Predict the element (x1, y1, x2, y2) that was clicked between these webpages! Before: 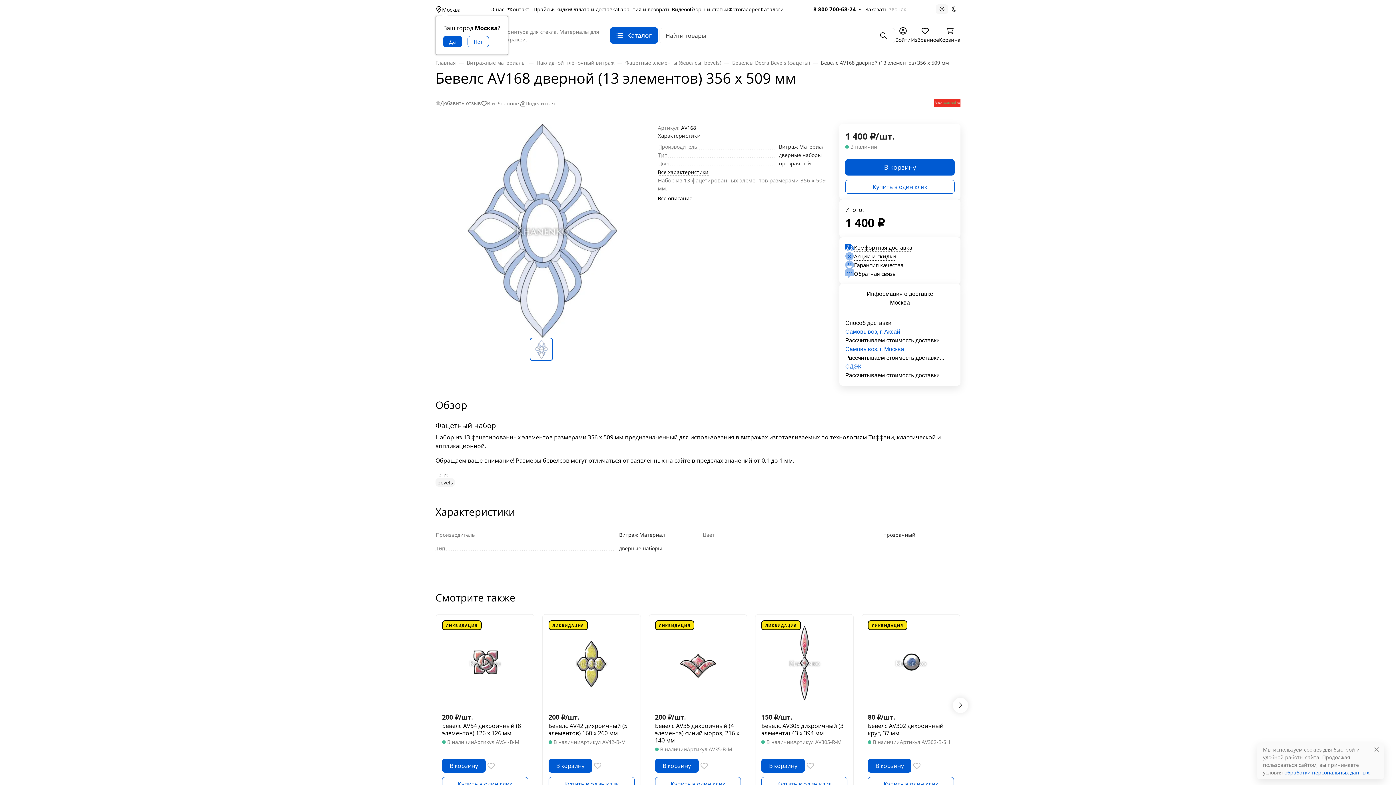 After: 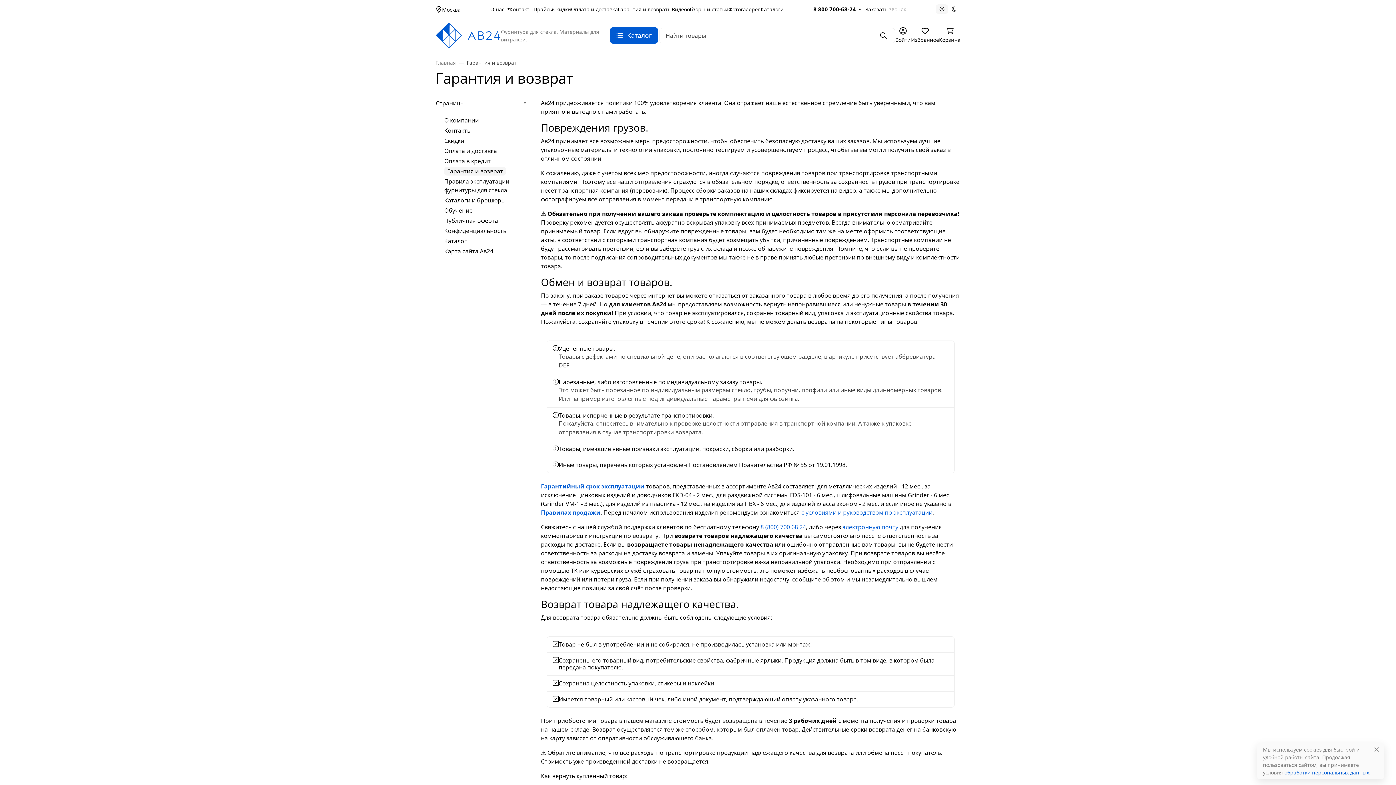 Action: label: Гарантия качества bbox: (845, 260, 954, 269)